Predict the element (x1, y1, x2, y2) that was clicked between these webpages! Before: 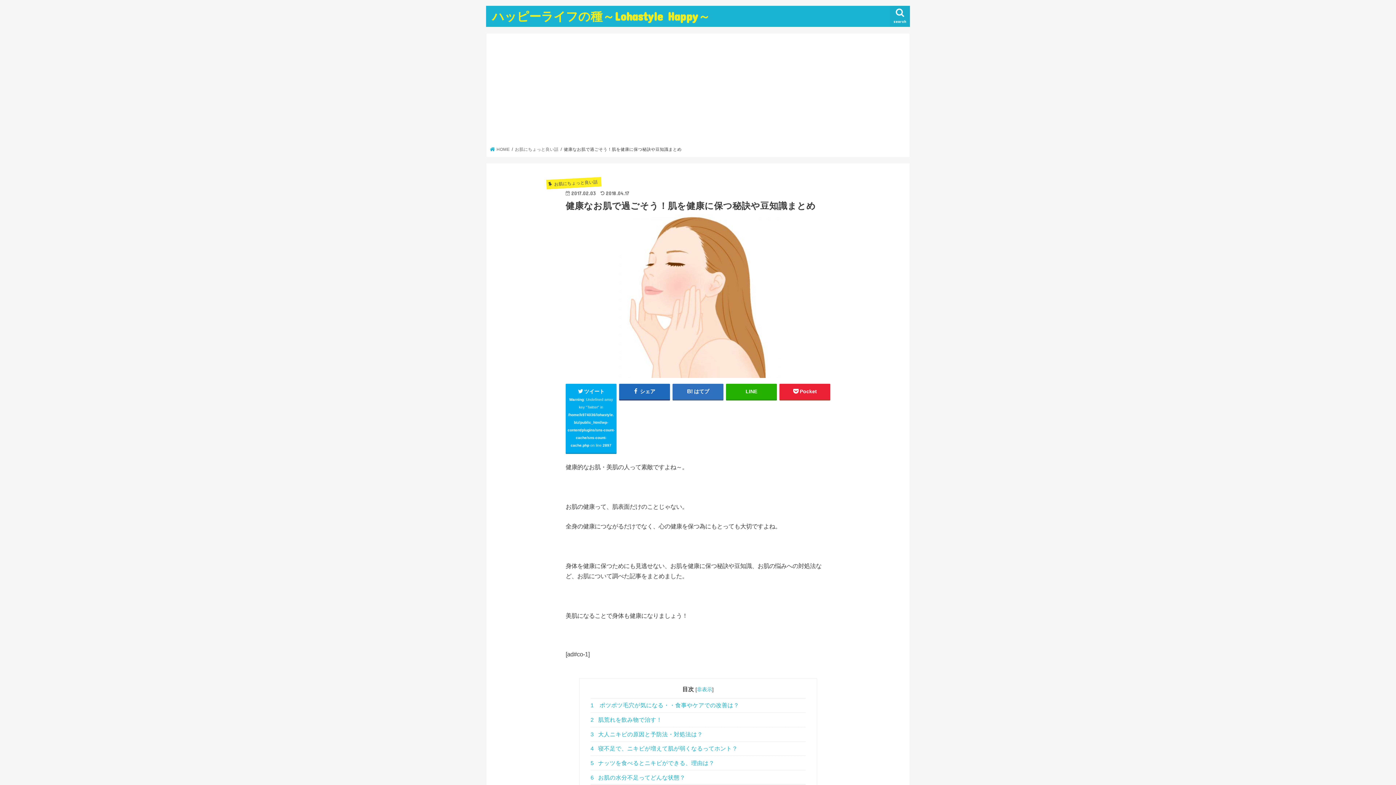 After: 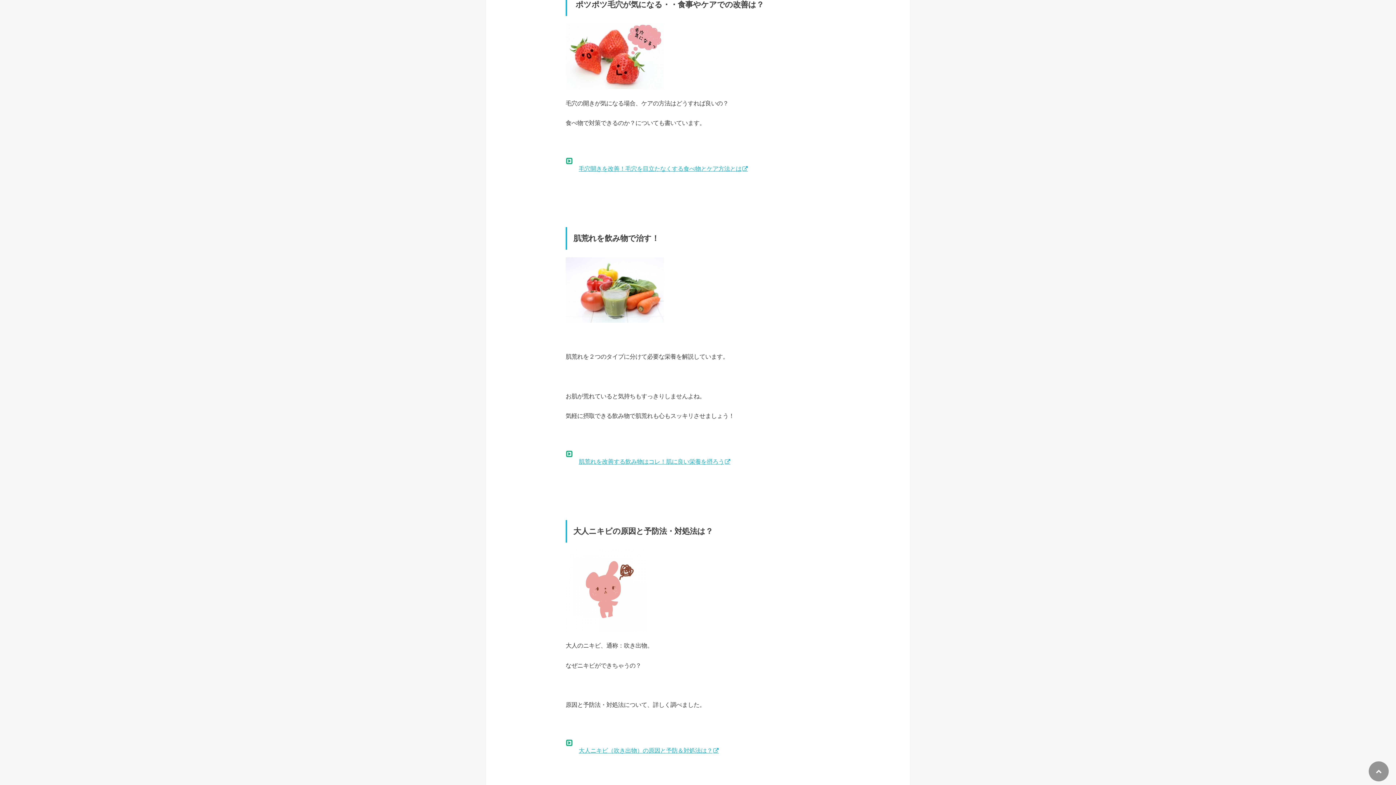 Action: label: 1  ポツポツ毛穴が気になる・・食事やケアでの改善は？ bbox: (590, 698, 805, 712)